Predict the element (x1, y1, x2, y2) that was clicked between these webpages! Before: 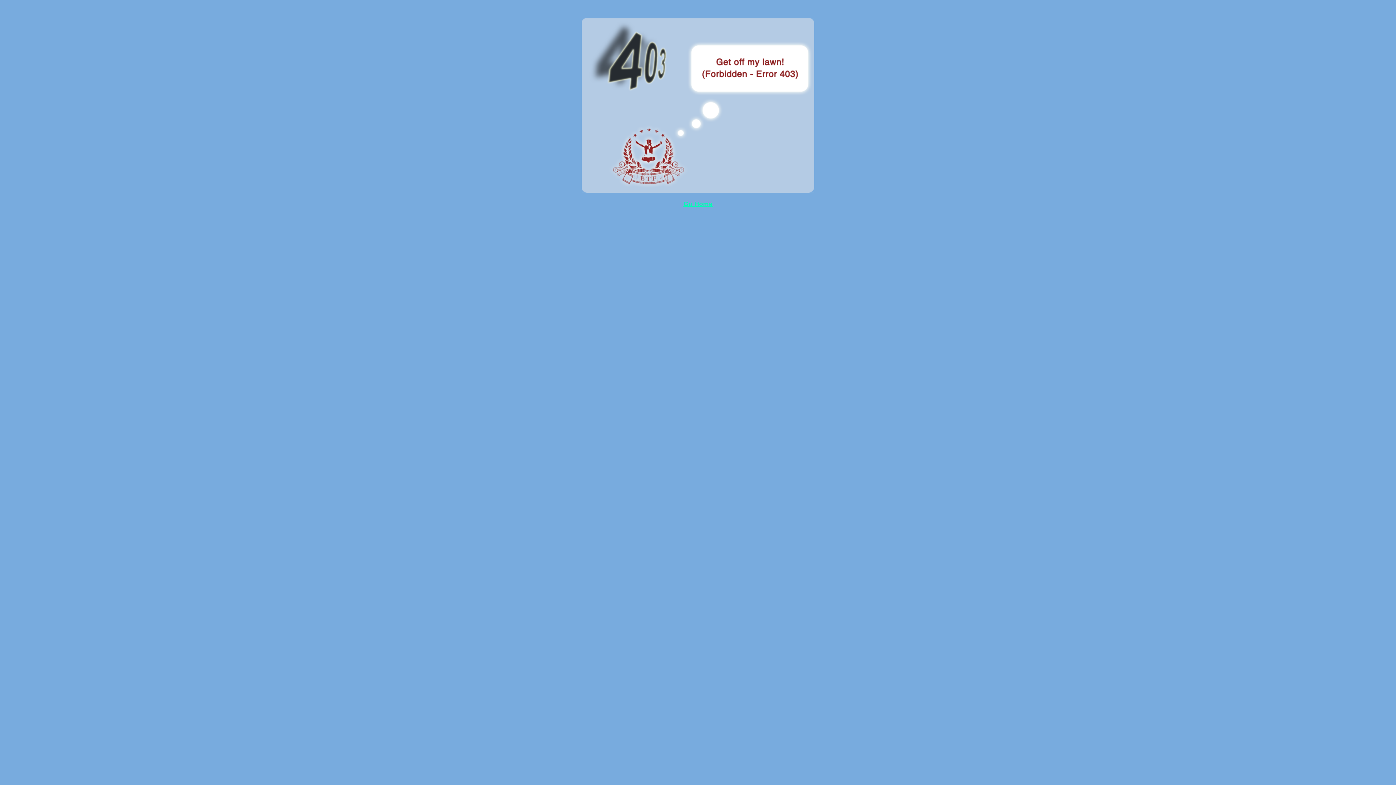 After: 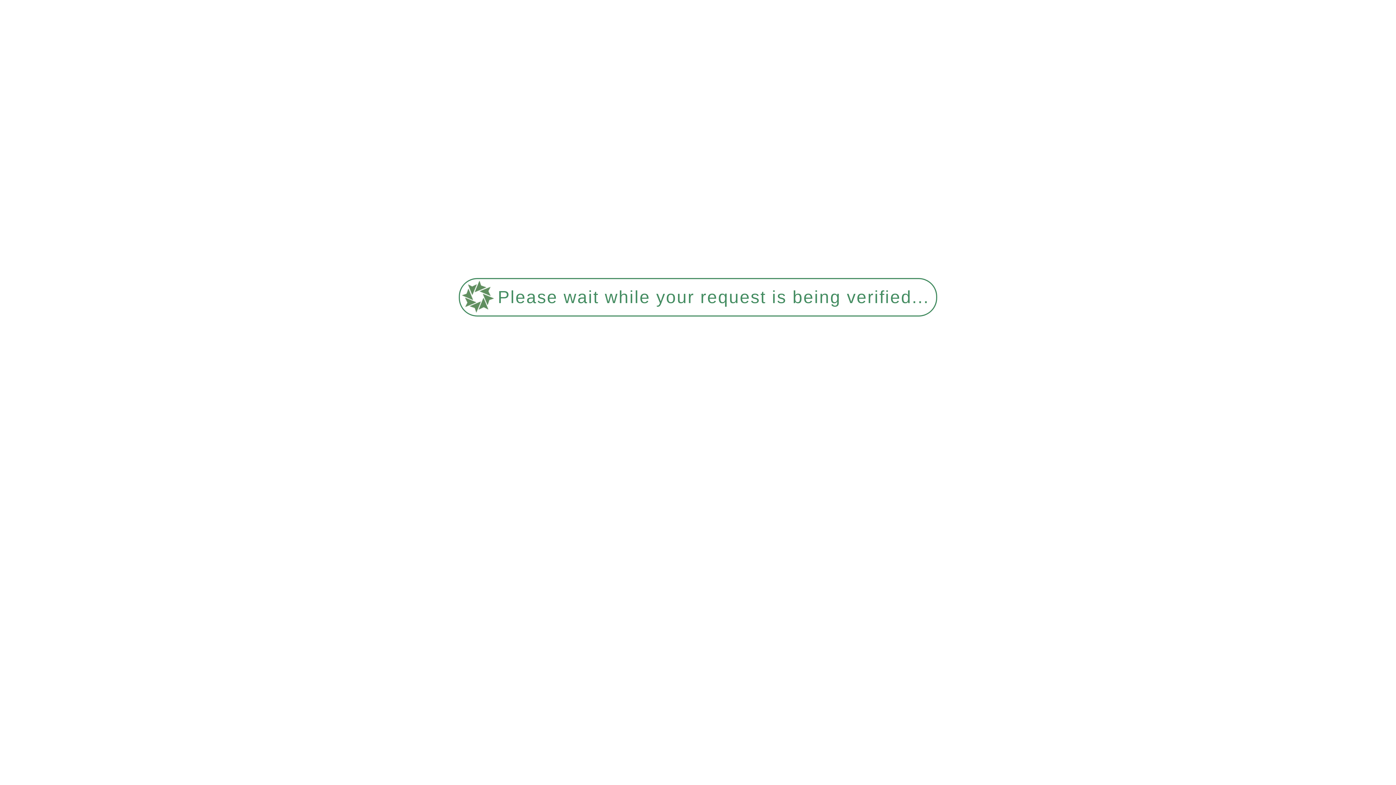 Action: bbox: (683, 200, 712, 207) label: Go Home